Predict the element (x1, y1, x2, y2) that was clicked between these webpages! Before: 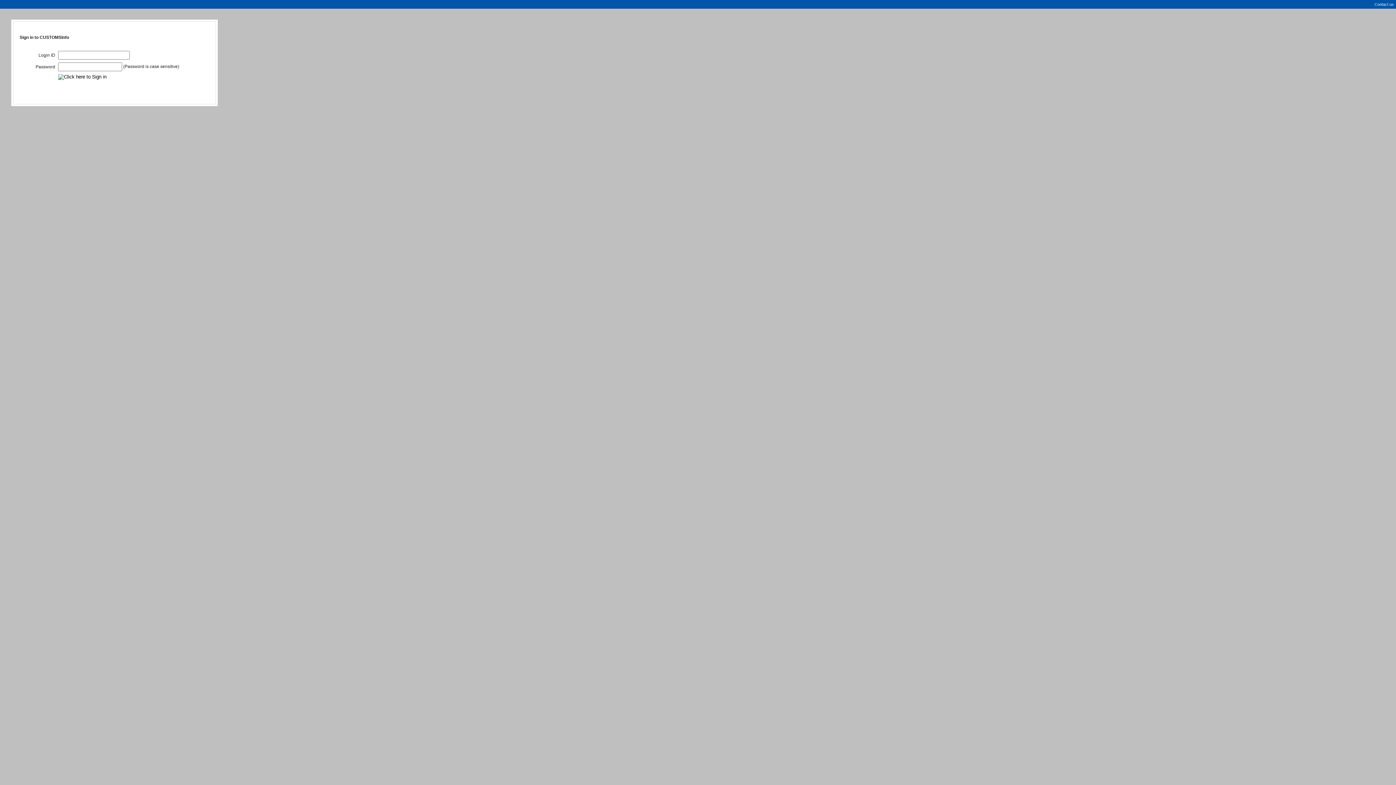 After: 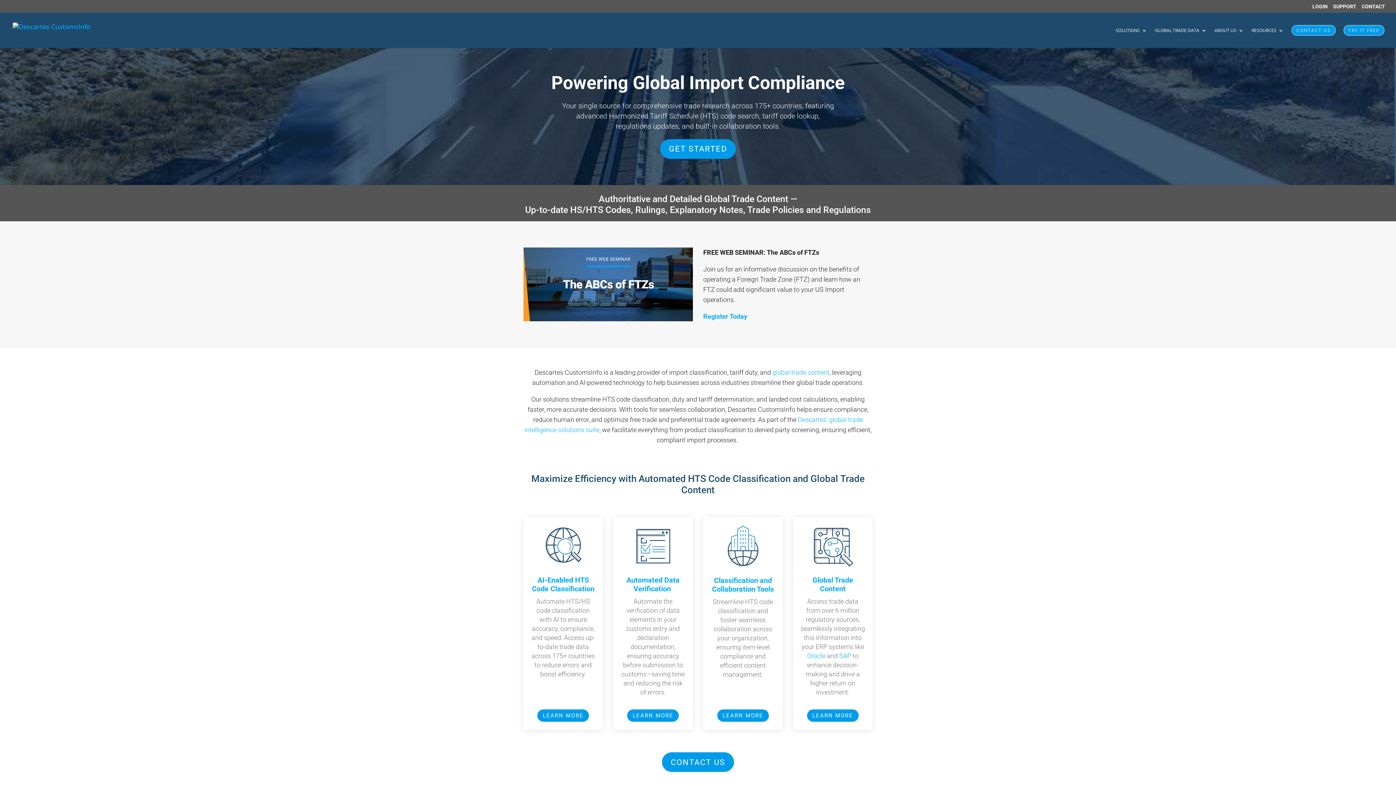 Action: bbox: (1374, 2, 1394, 6) label: Contact us